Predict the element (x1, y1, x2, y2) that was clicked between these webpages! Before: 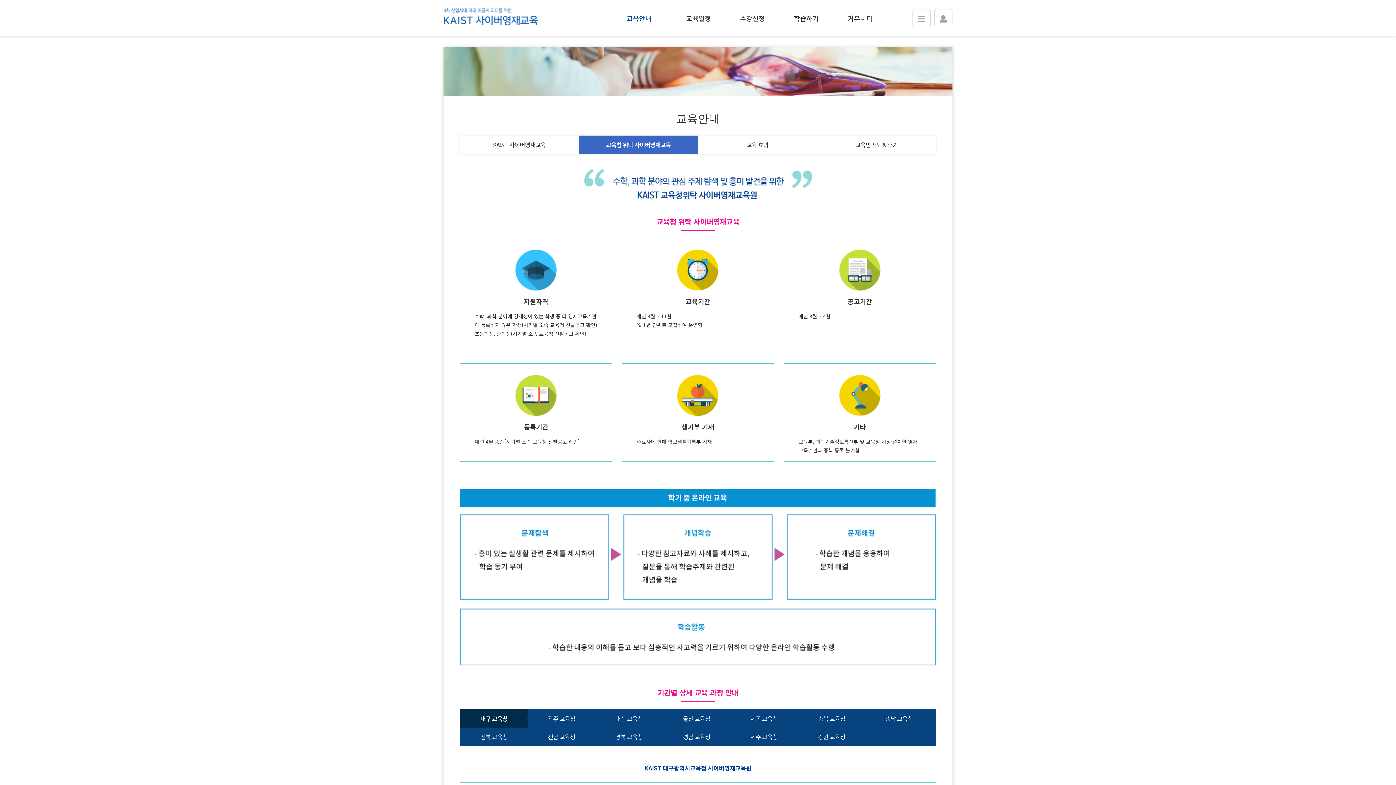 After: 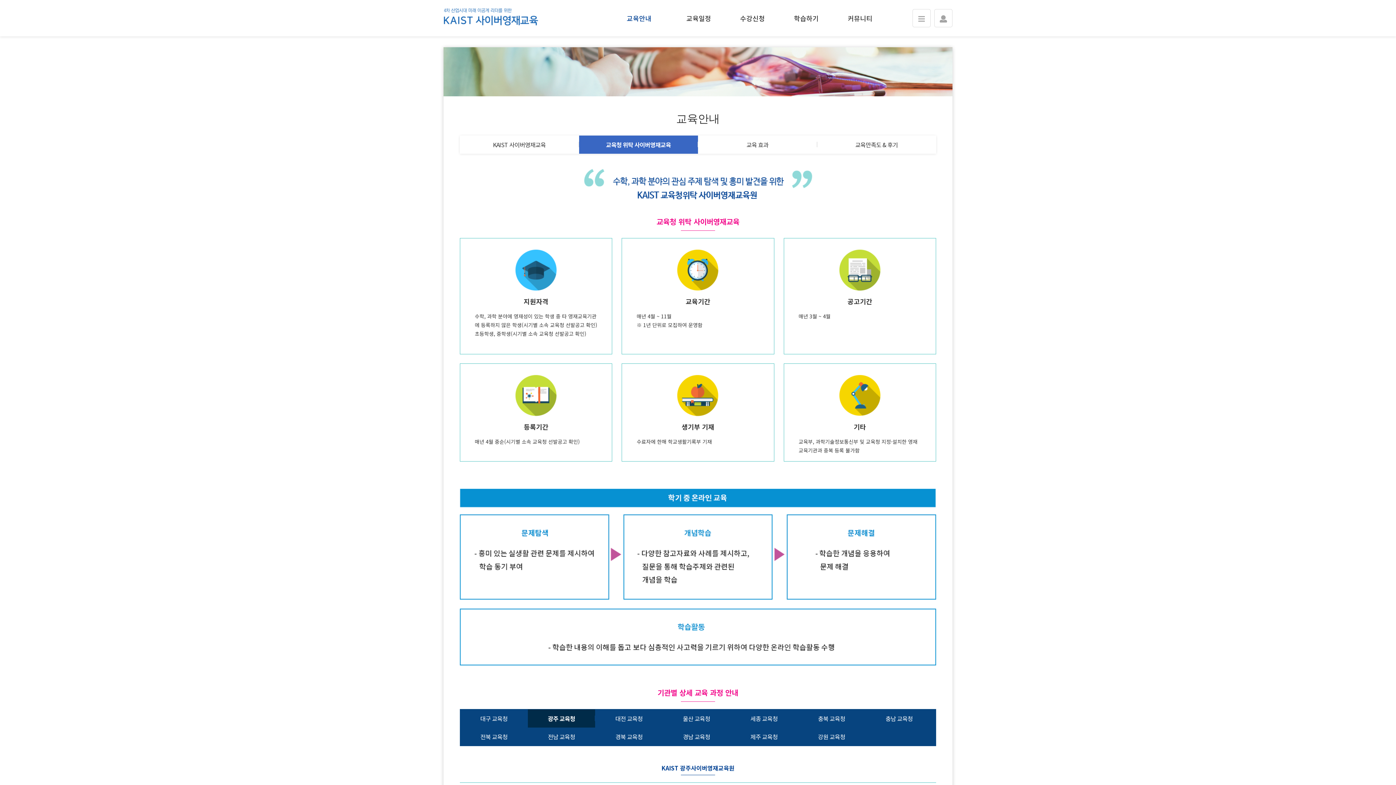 Action: bbox: (527, 709, 595, 728) label: 광주 교육청